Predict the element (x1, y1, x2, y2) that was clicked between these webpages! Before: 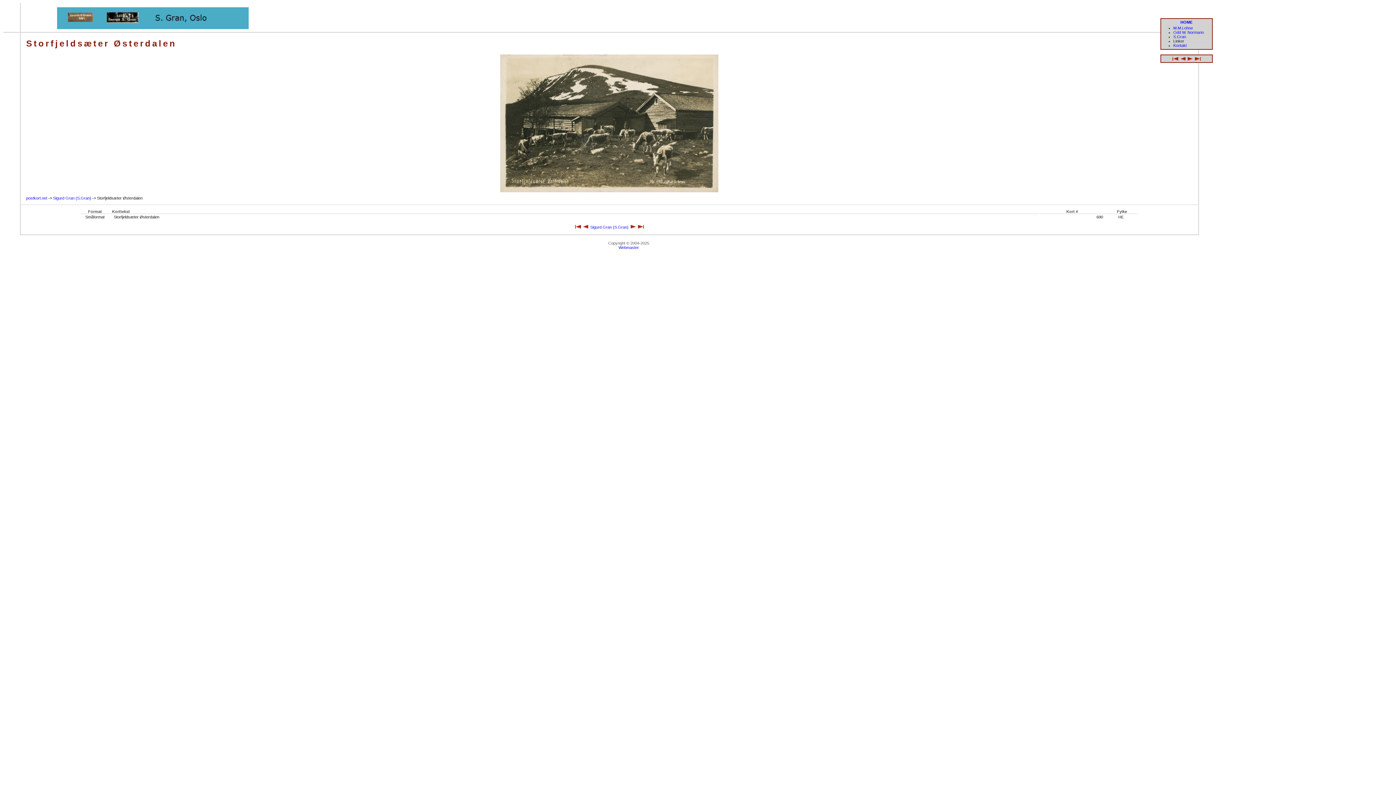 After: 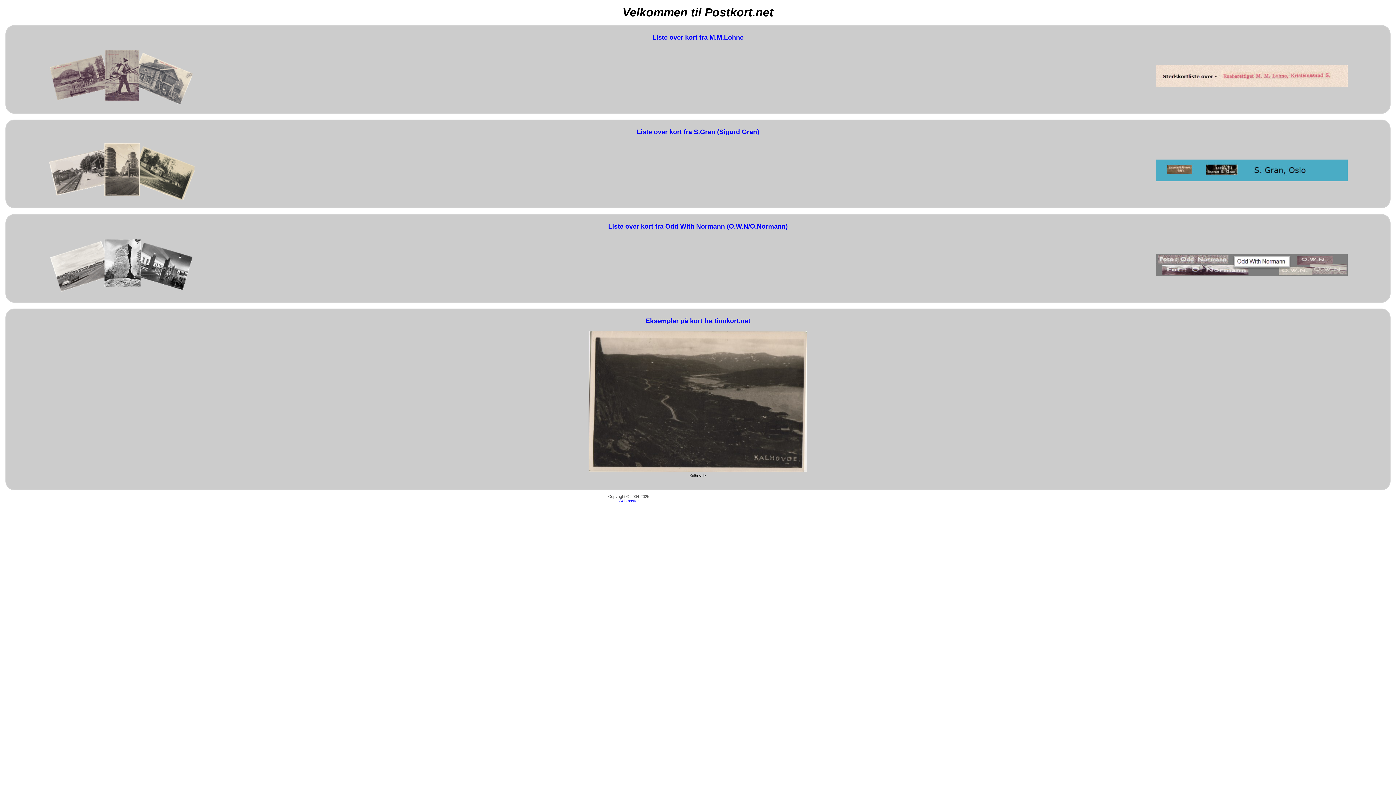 Action: label: postkort.net bbox: (26, 196, 47, 200)